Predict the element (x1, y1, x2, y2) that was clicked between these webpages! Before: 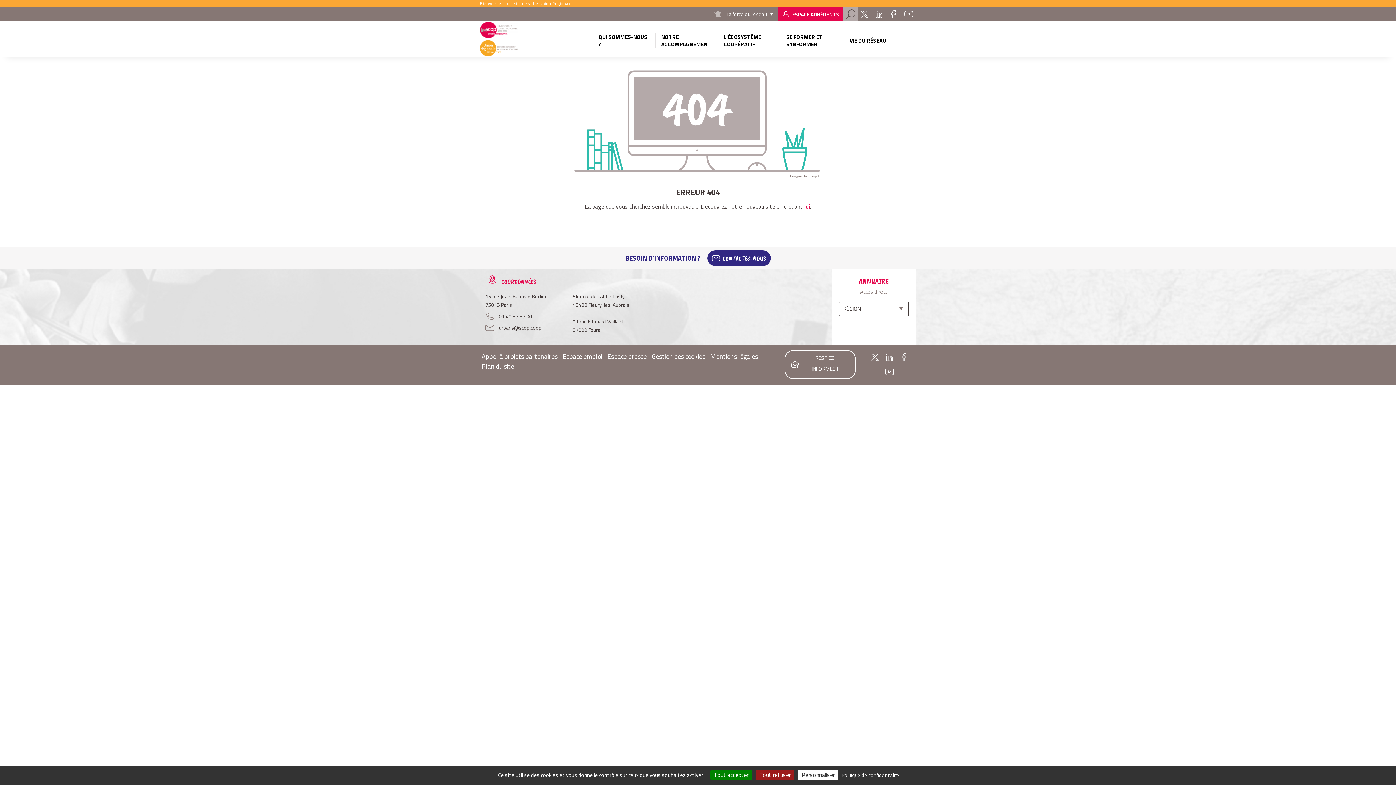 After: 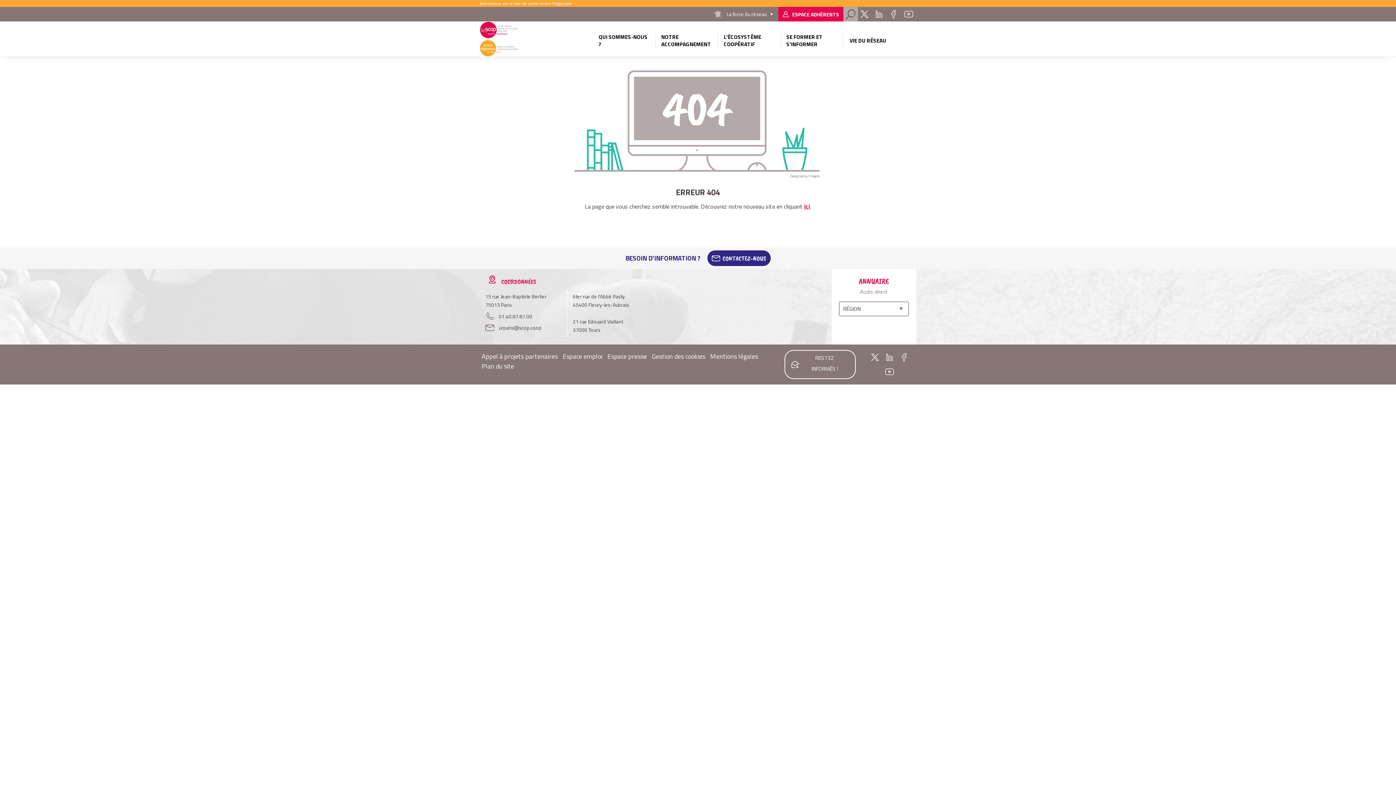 Action: bbox: (710, 770, 752, 780) label: Cookies : Tout accepter